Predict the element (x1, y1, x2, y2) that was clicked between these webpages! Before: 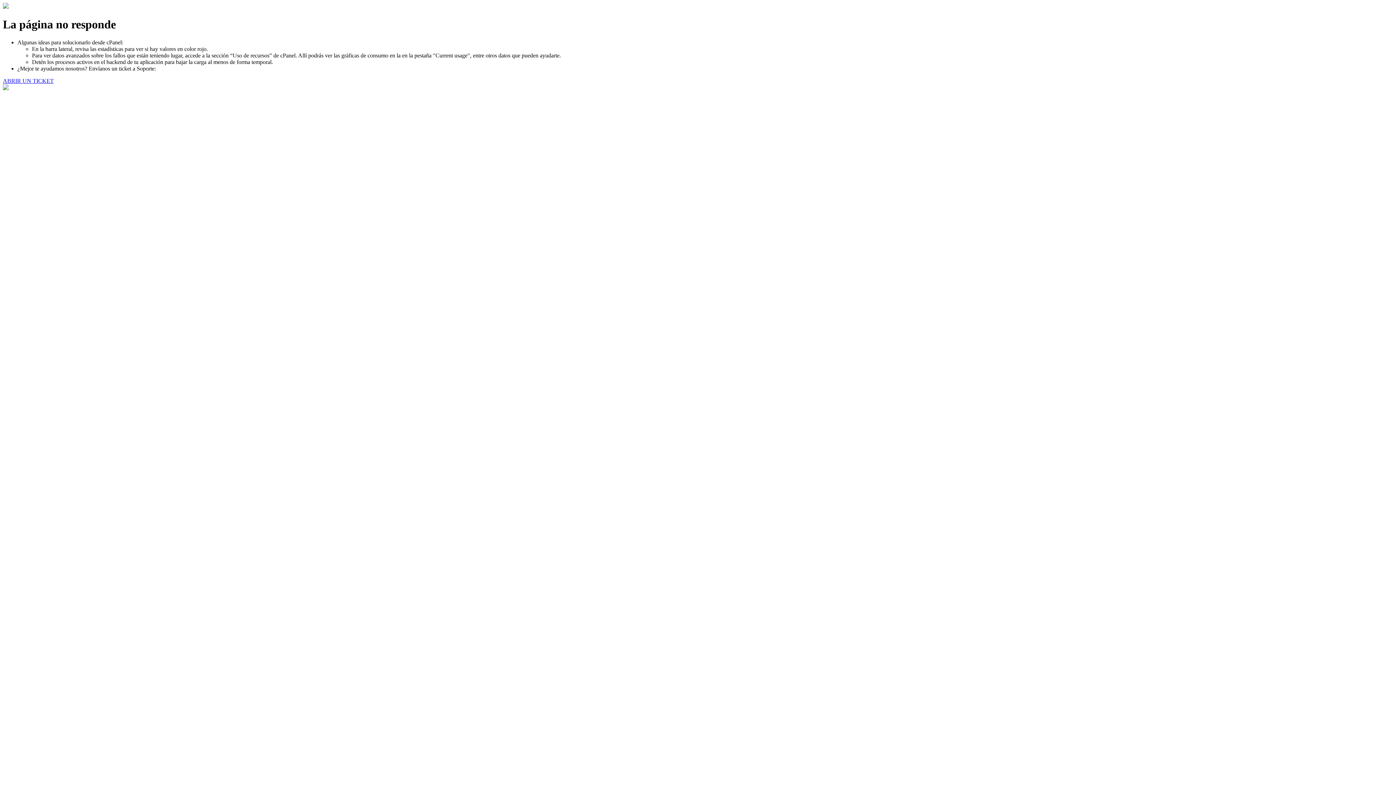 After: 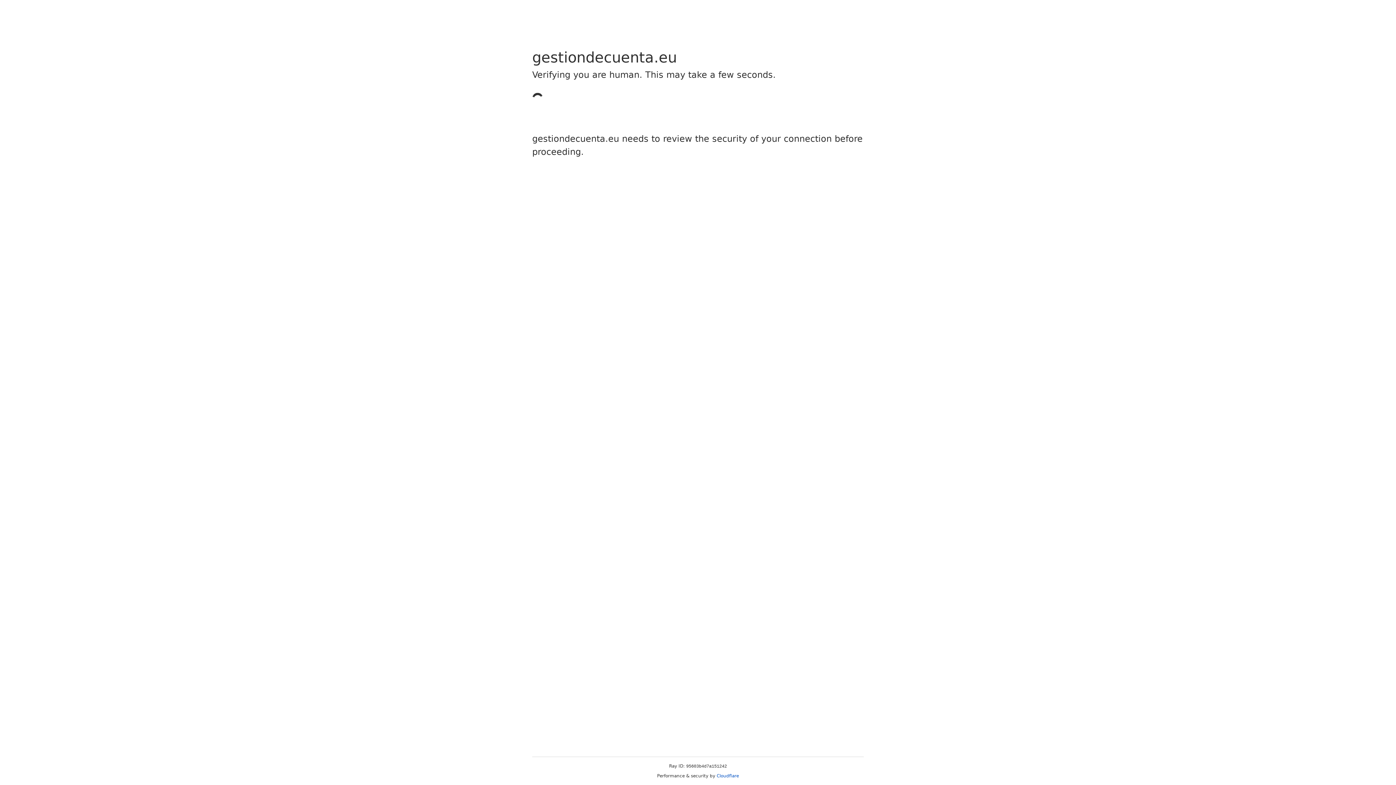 Action: label: ABRIR UN TICKET bbox: (2, 77, 53, 83)